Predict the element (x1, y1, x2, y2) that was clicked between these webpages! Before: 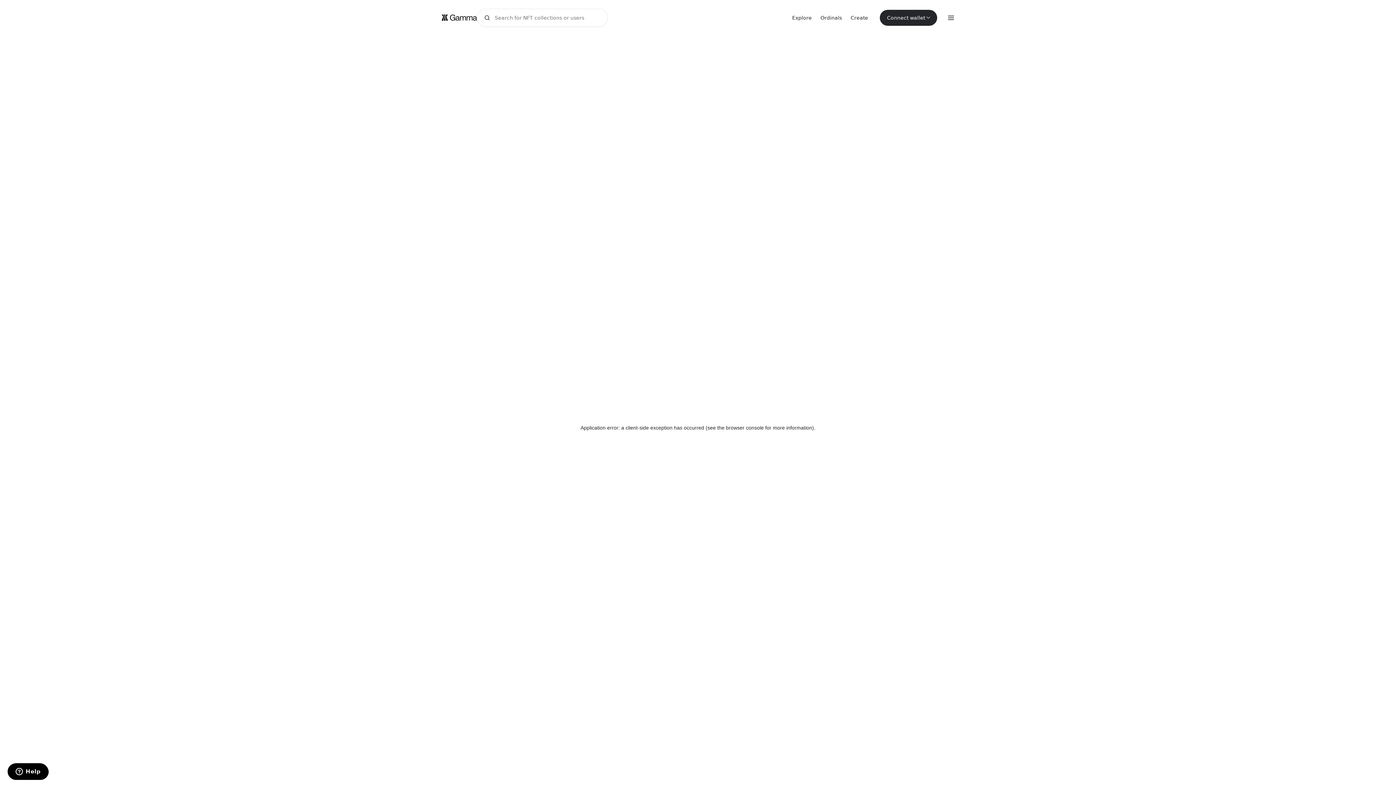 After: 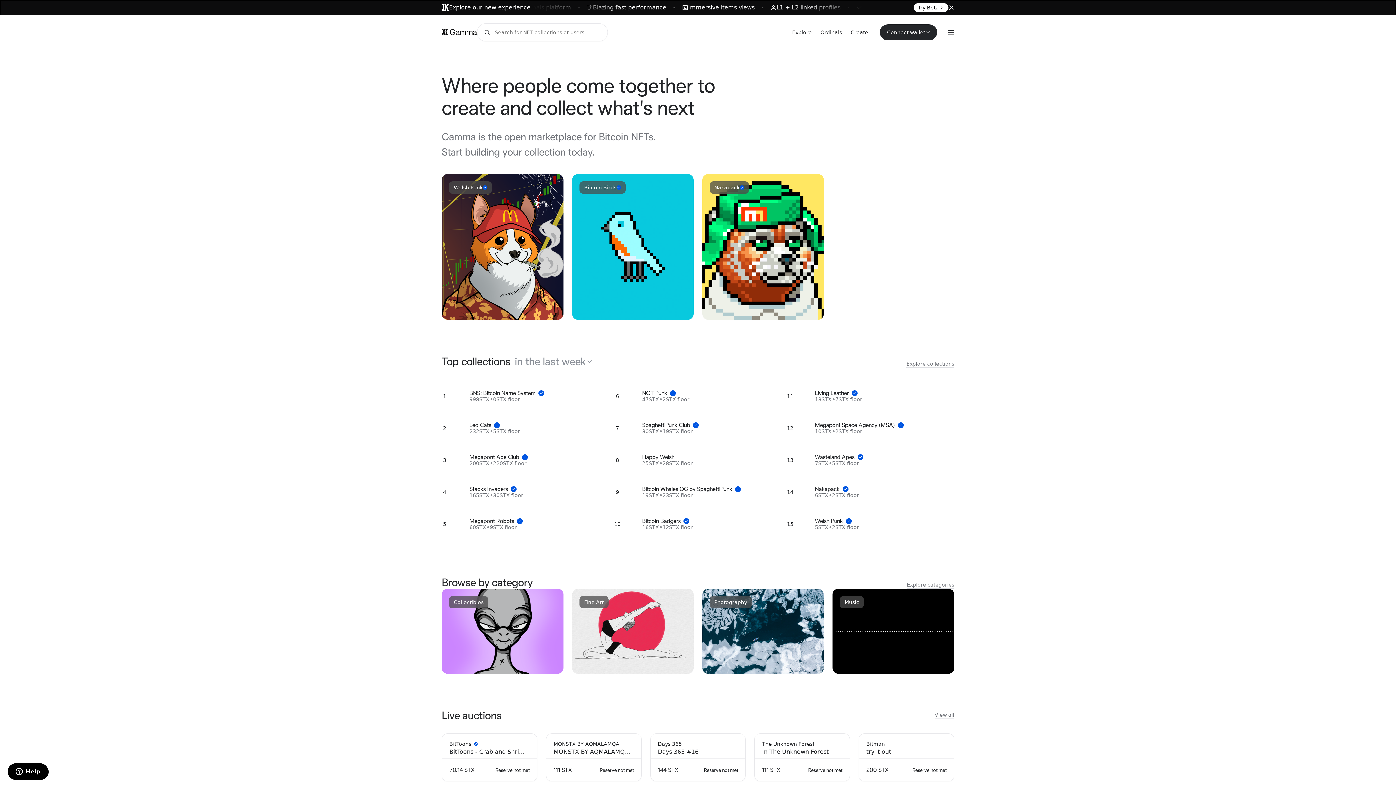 Action: bbox: (441, 14, 477, 21)